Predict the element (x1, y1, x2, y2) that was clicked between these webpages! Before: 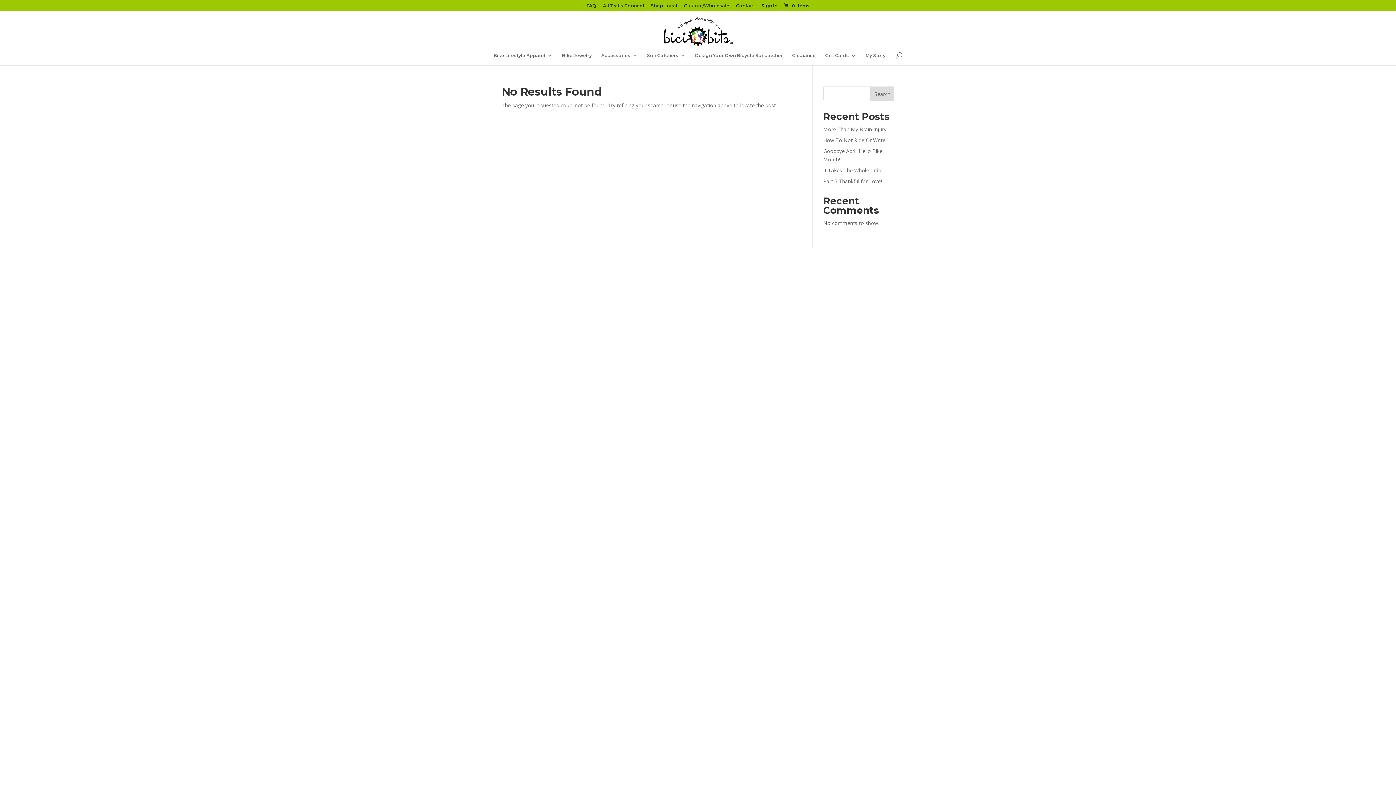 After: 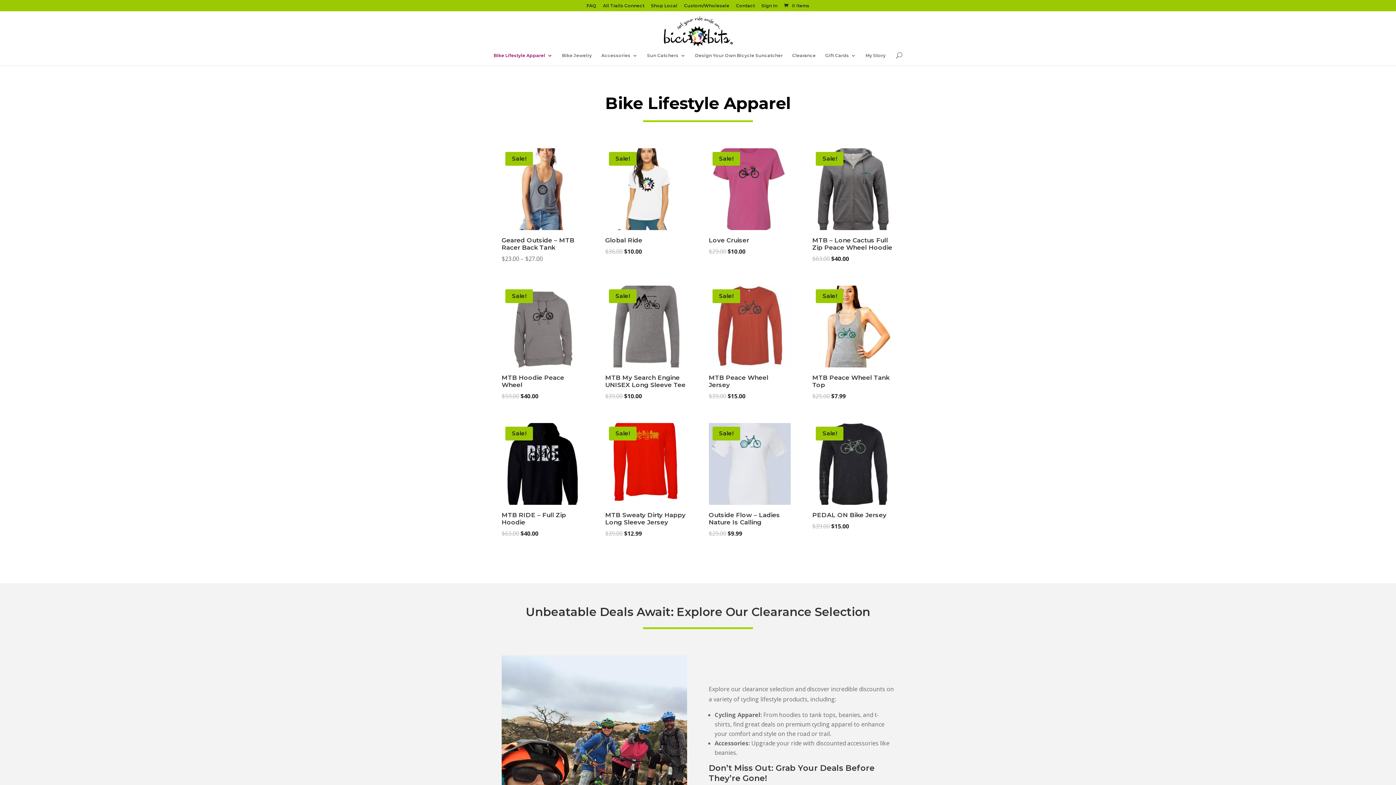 Action: label: Bike Lifestyle Apparel bbox: (493, 53, 552, 65)